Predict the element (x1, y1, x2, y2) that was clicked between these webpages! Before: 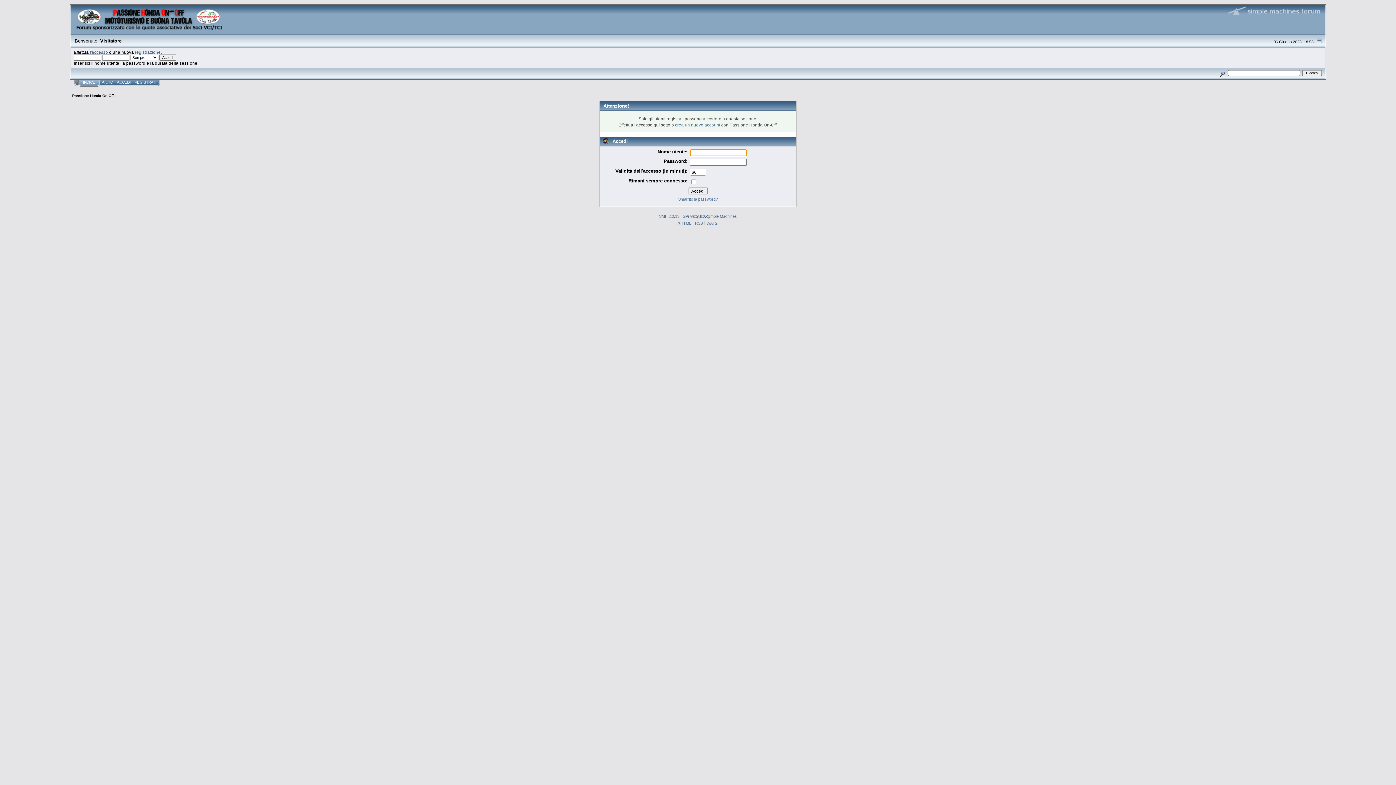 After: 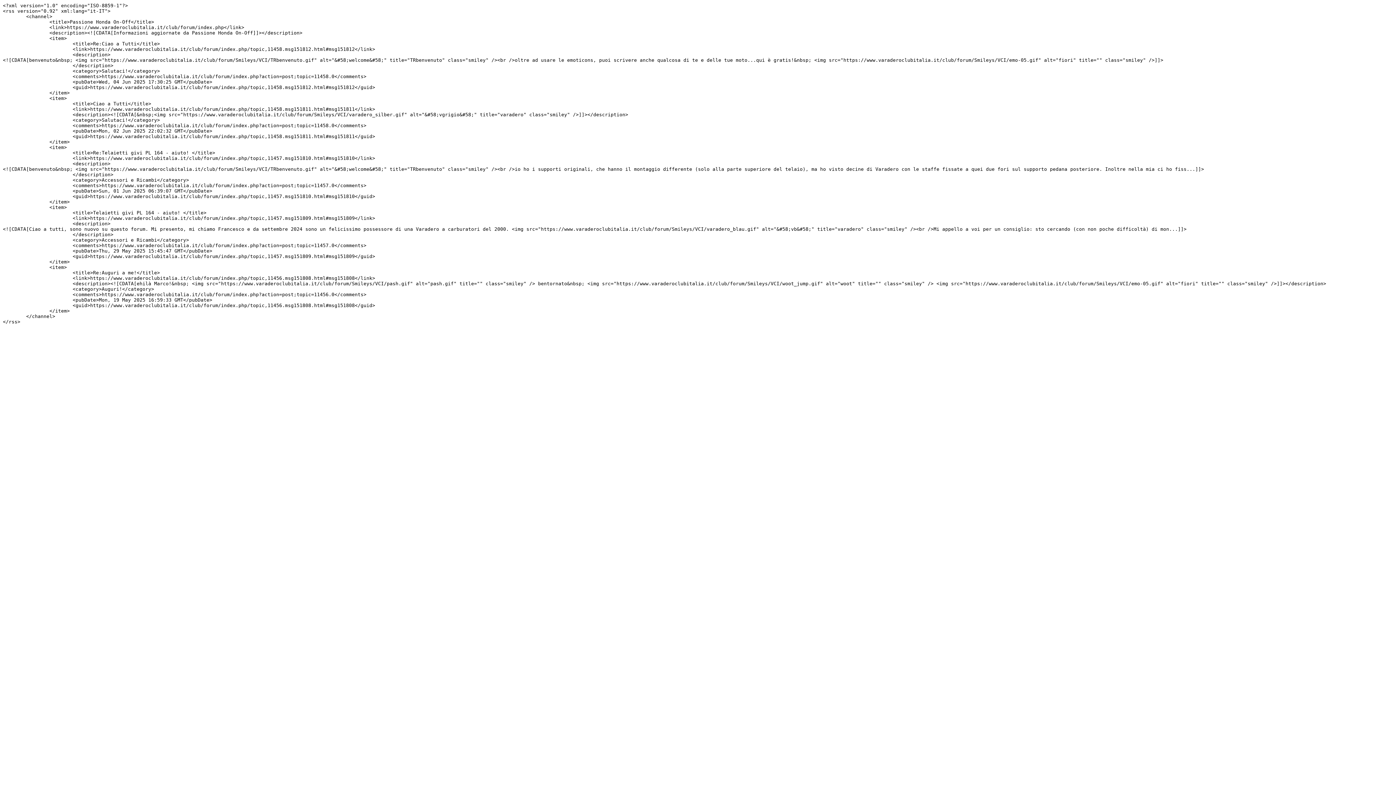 Action: label: RSS bbox: (695, 221, 703, 225)